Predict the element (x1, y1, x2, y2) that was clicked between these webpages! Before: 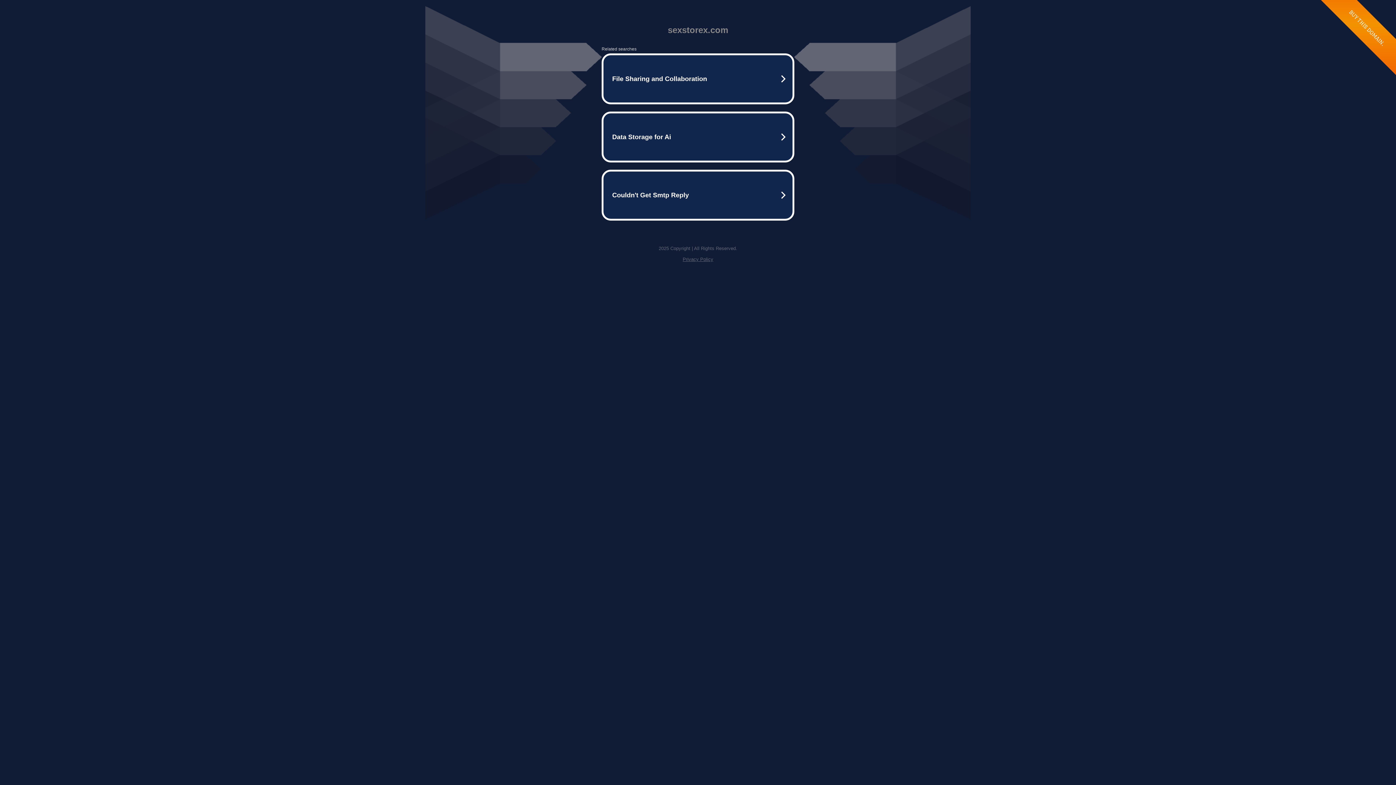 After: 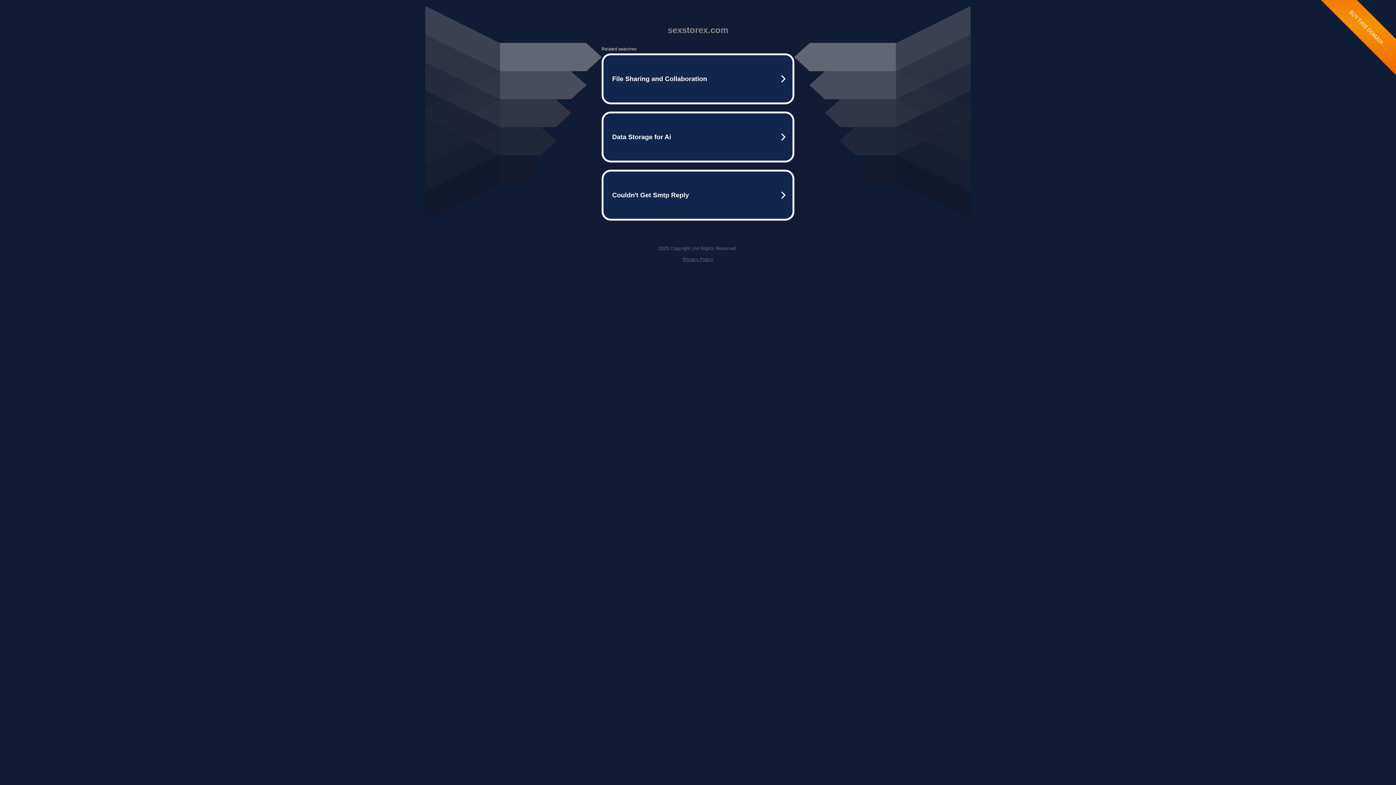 Action: bbox: (682, 256, 713, 262) label: Privacy Policy